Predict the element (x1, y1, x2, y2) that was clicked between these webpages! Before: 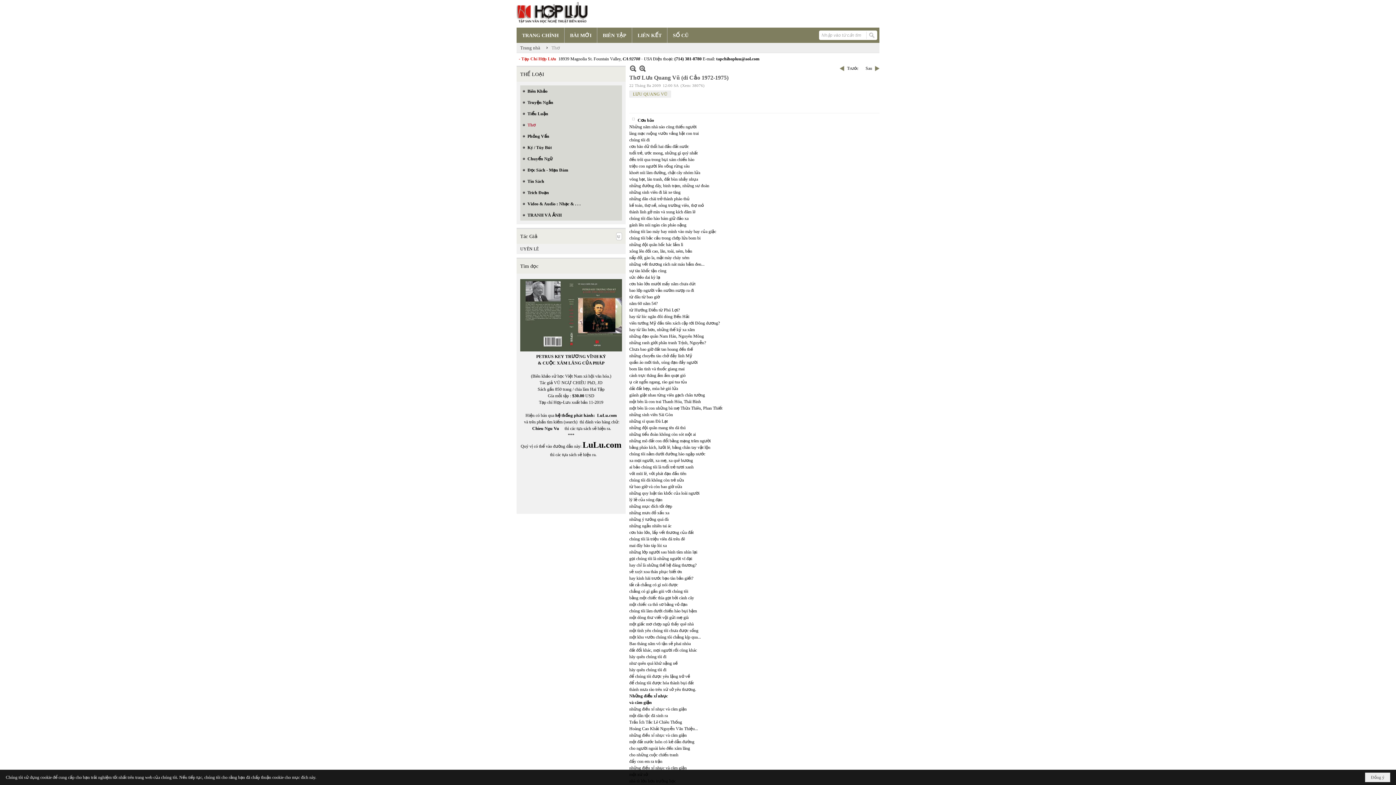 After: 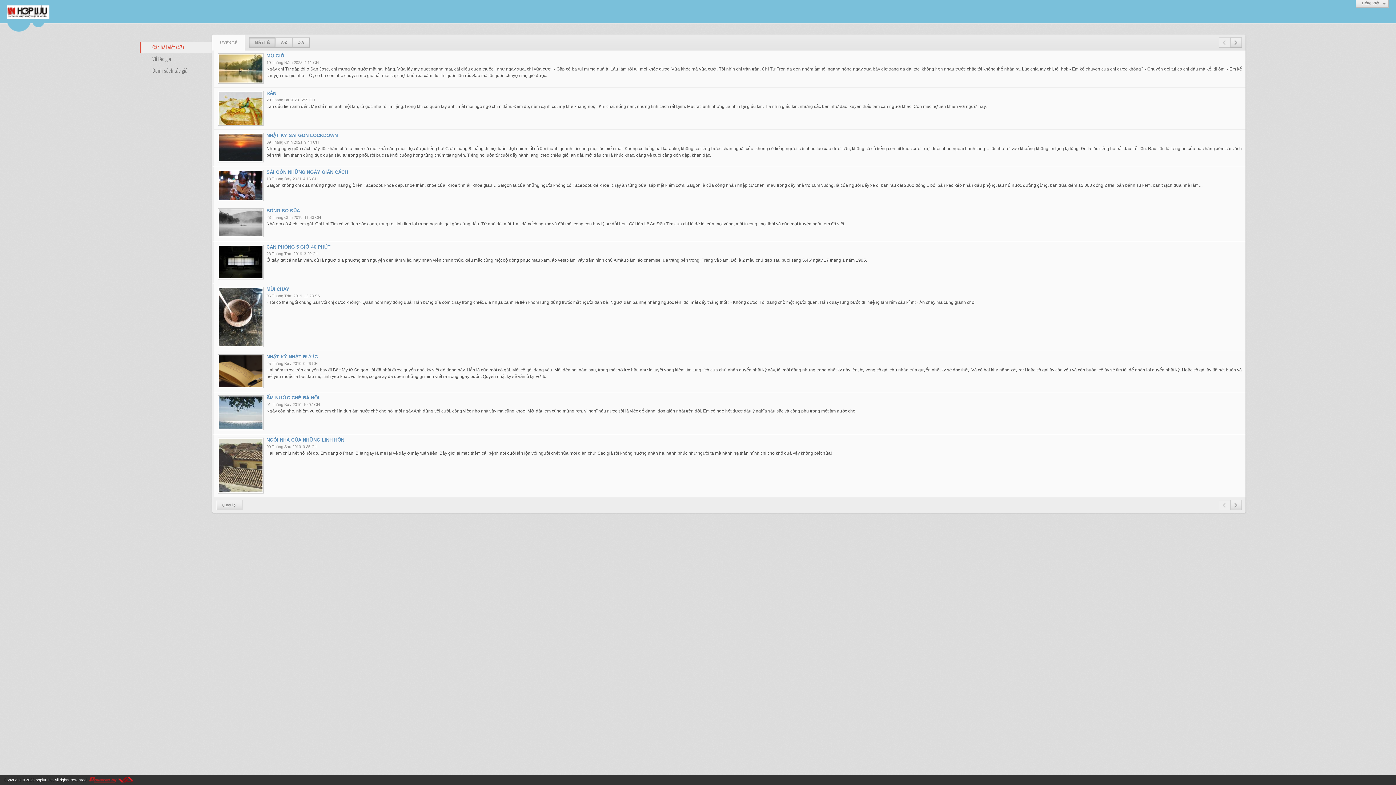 Action: label: UYÊN LÊ bbox: (520, 246, 538, 251)